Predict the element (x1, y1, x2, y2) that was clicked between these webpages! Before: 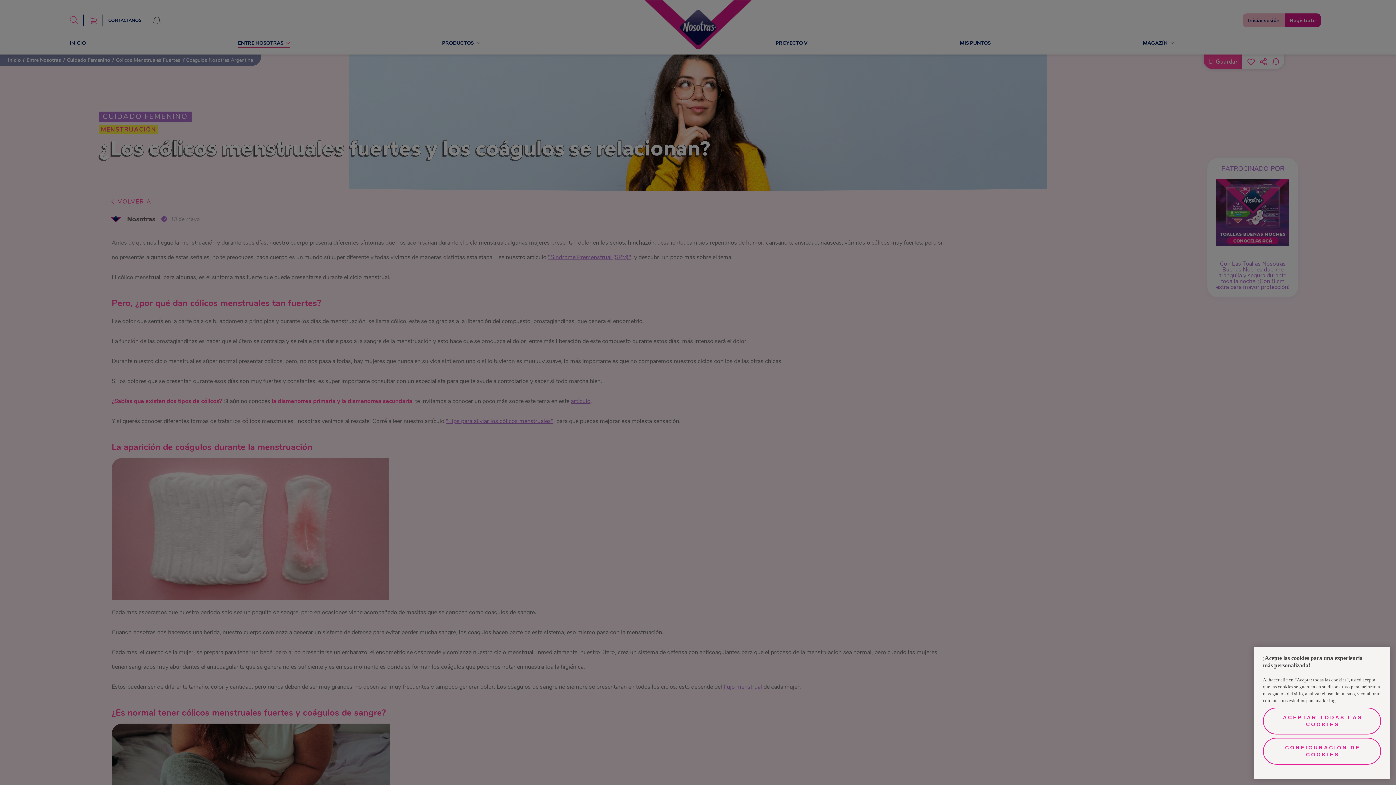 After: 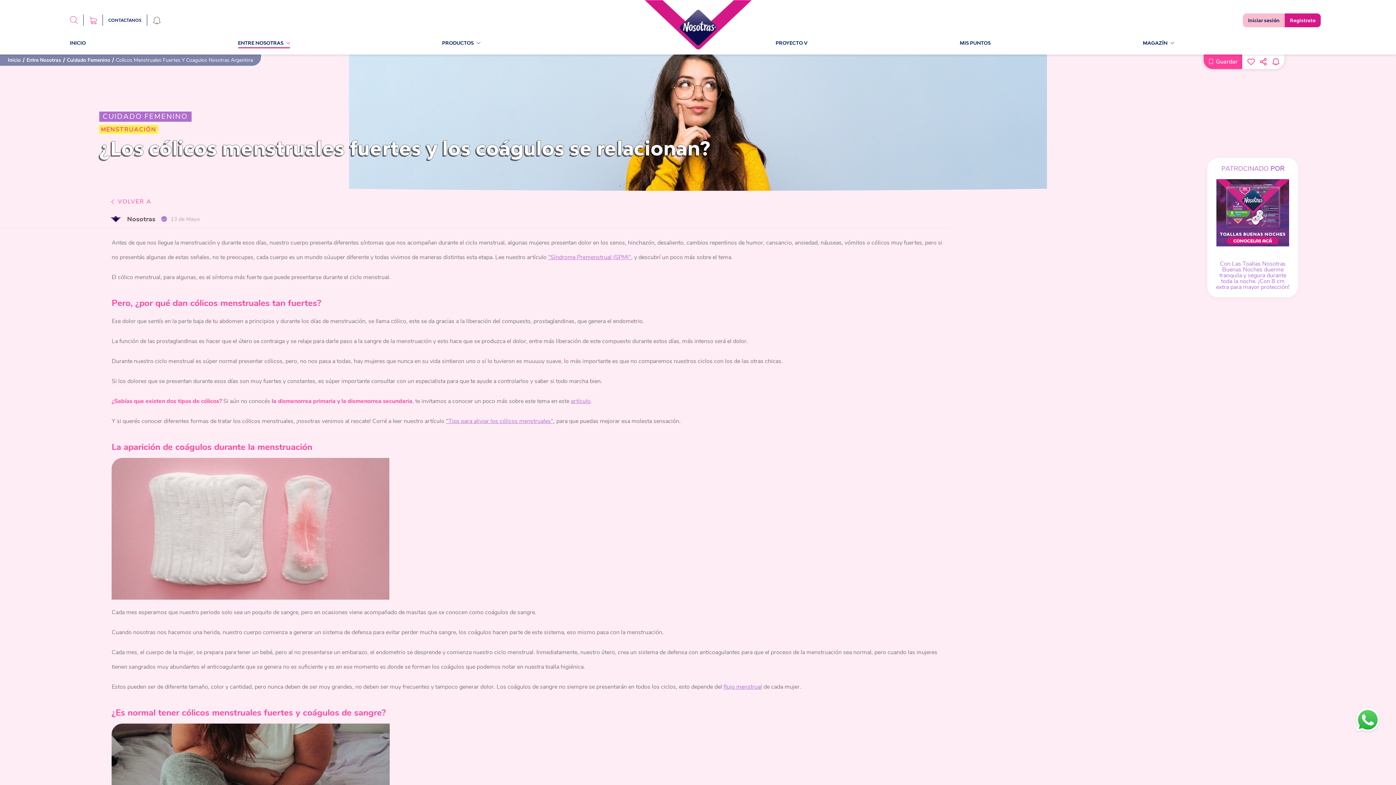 Action: label: ACEPTAR TODAS LAS COOKIES bbox: (1263, 707, 1381, 734)